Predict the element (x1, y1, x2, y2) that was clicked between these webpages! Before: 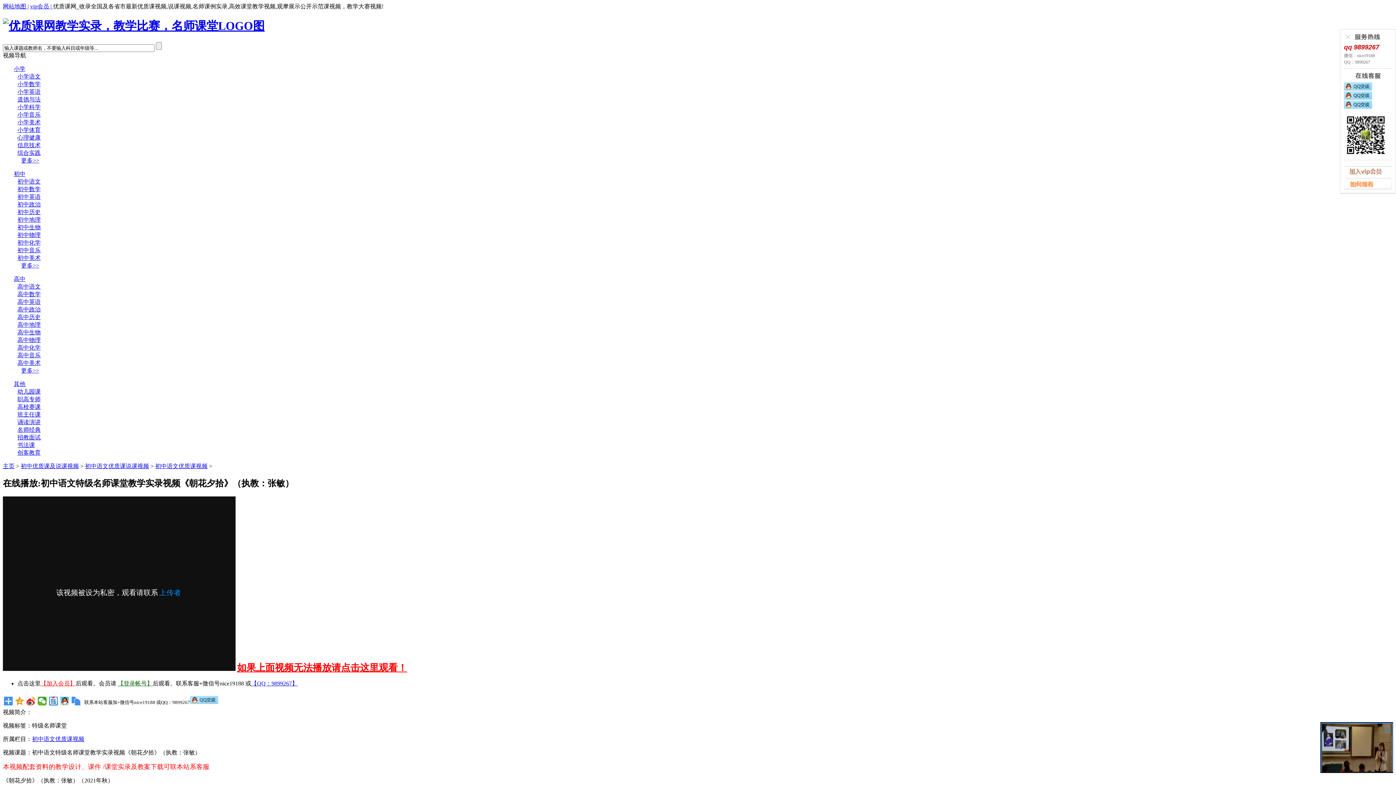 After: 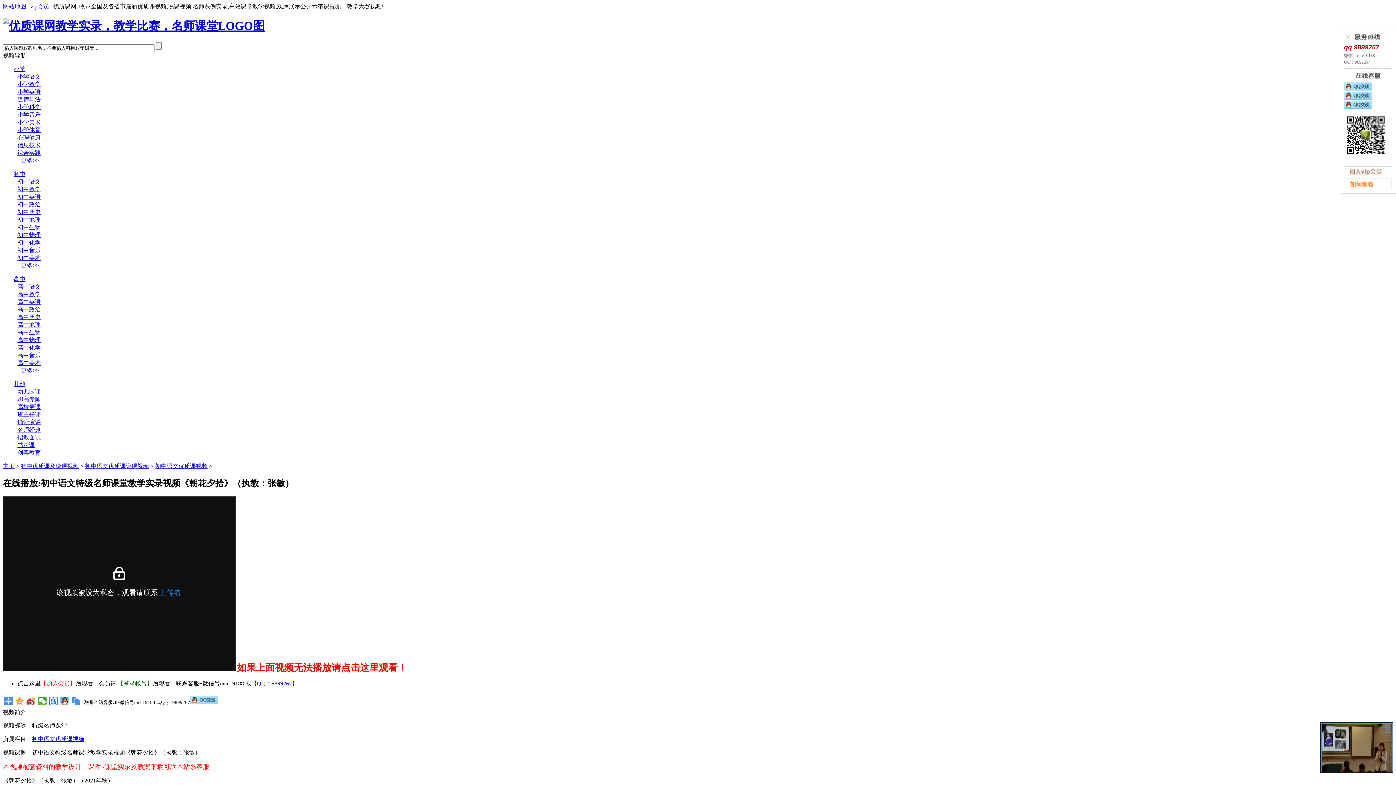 Action: bbox: (17, 142, 40, 148) label: 信息技术